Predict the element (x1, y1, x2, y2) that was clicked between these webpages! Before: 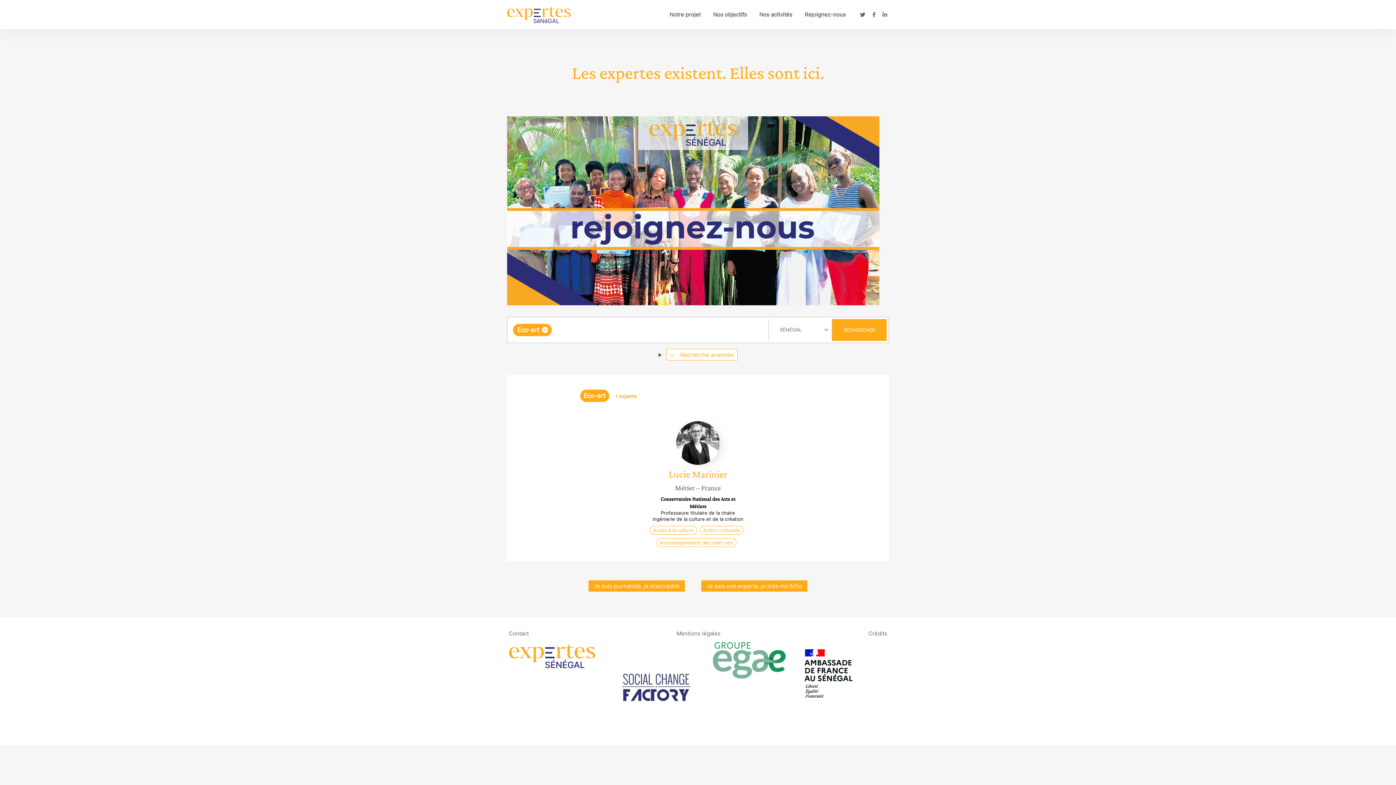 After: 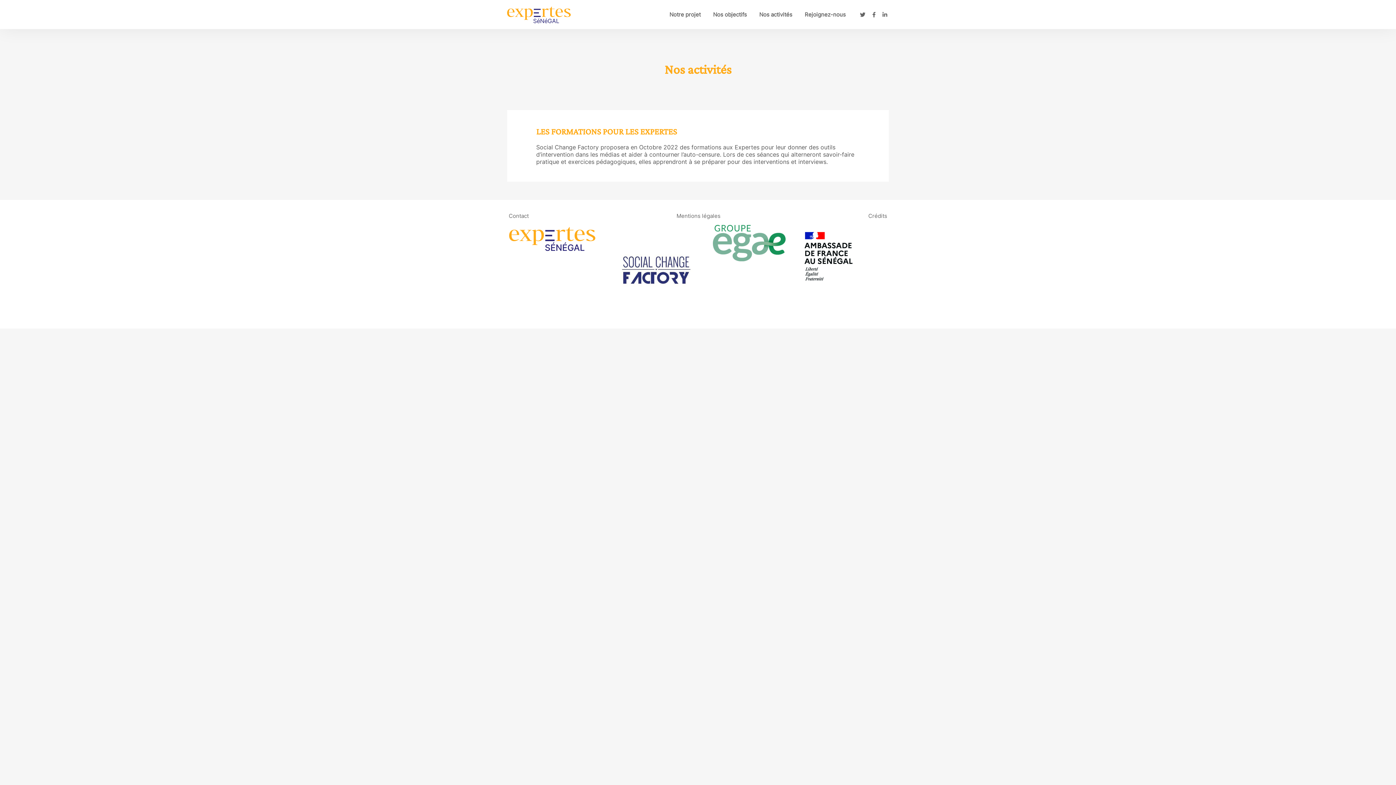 Action: label: Nos activités bbox: (757, 9, 794, 19)